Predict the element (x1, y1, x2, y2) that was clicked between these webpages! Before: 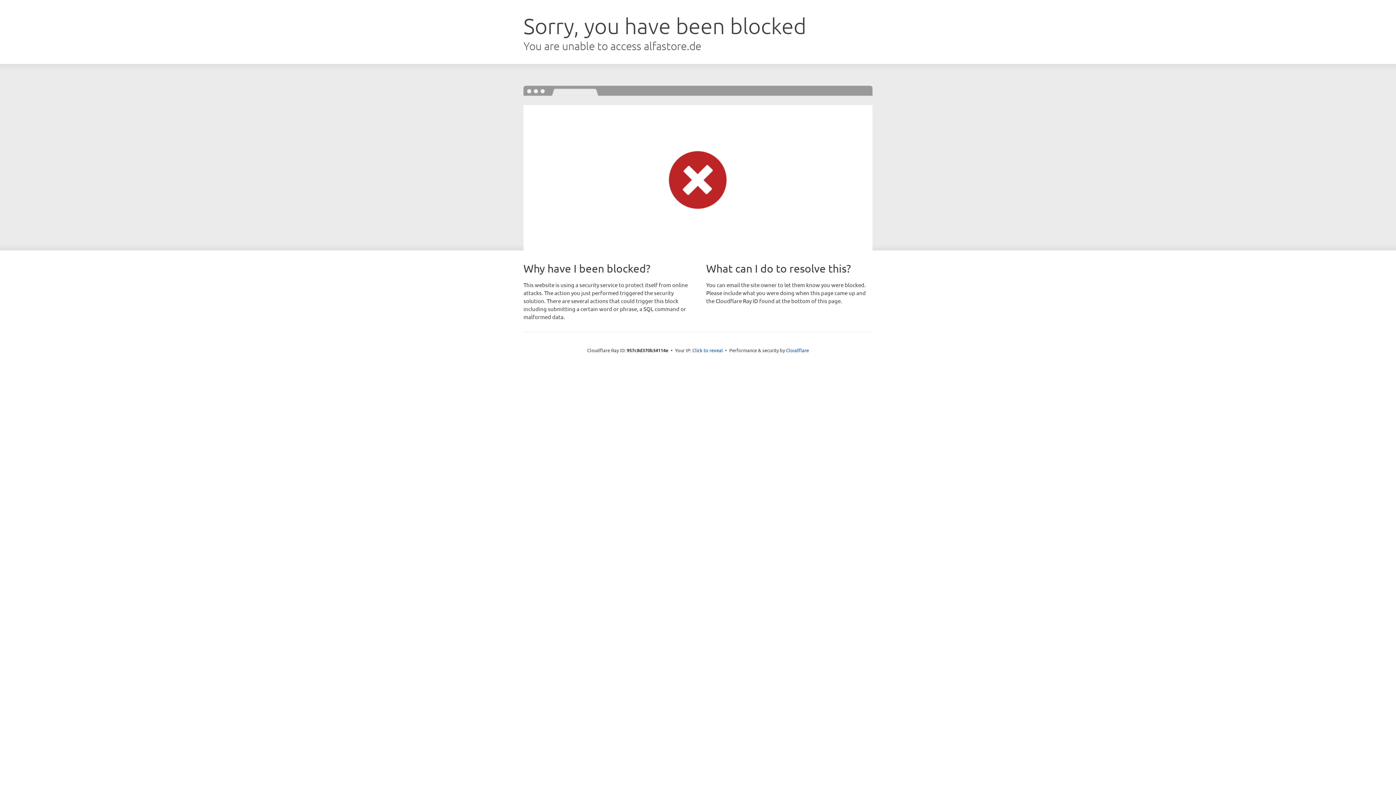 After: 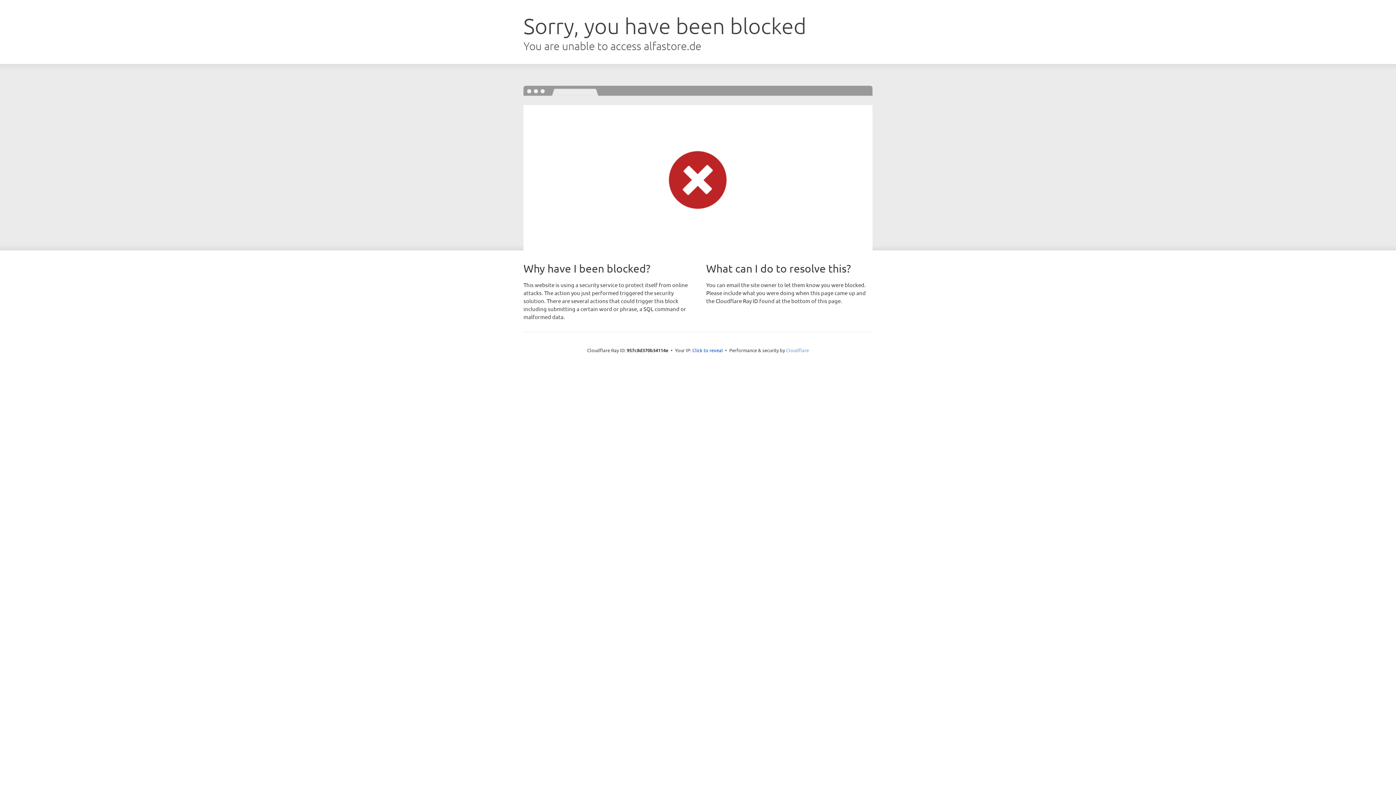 Action: label: Cloudflare bbox: (786, 347, 809, 353)